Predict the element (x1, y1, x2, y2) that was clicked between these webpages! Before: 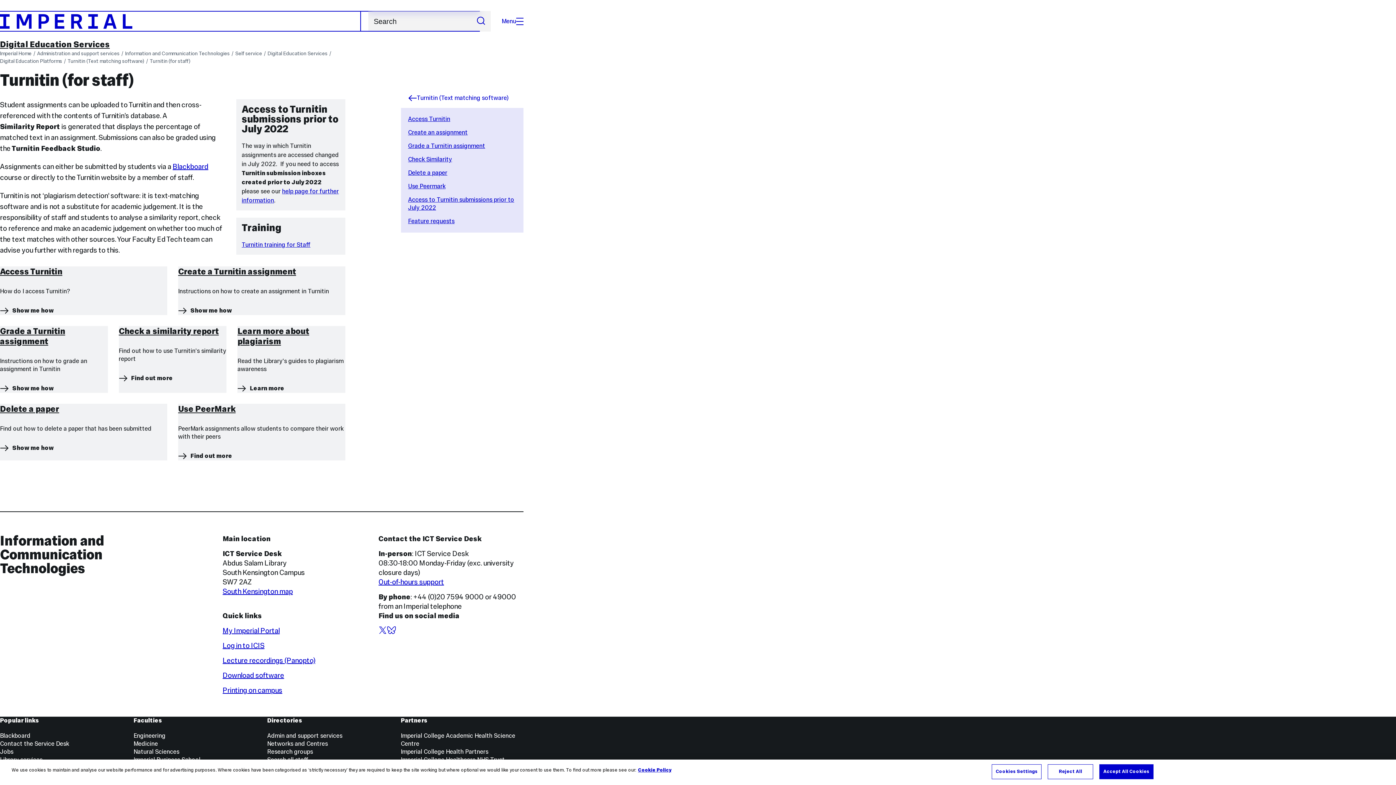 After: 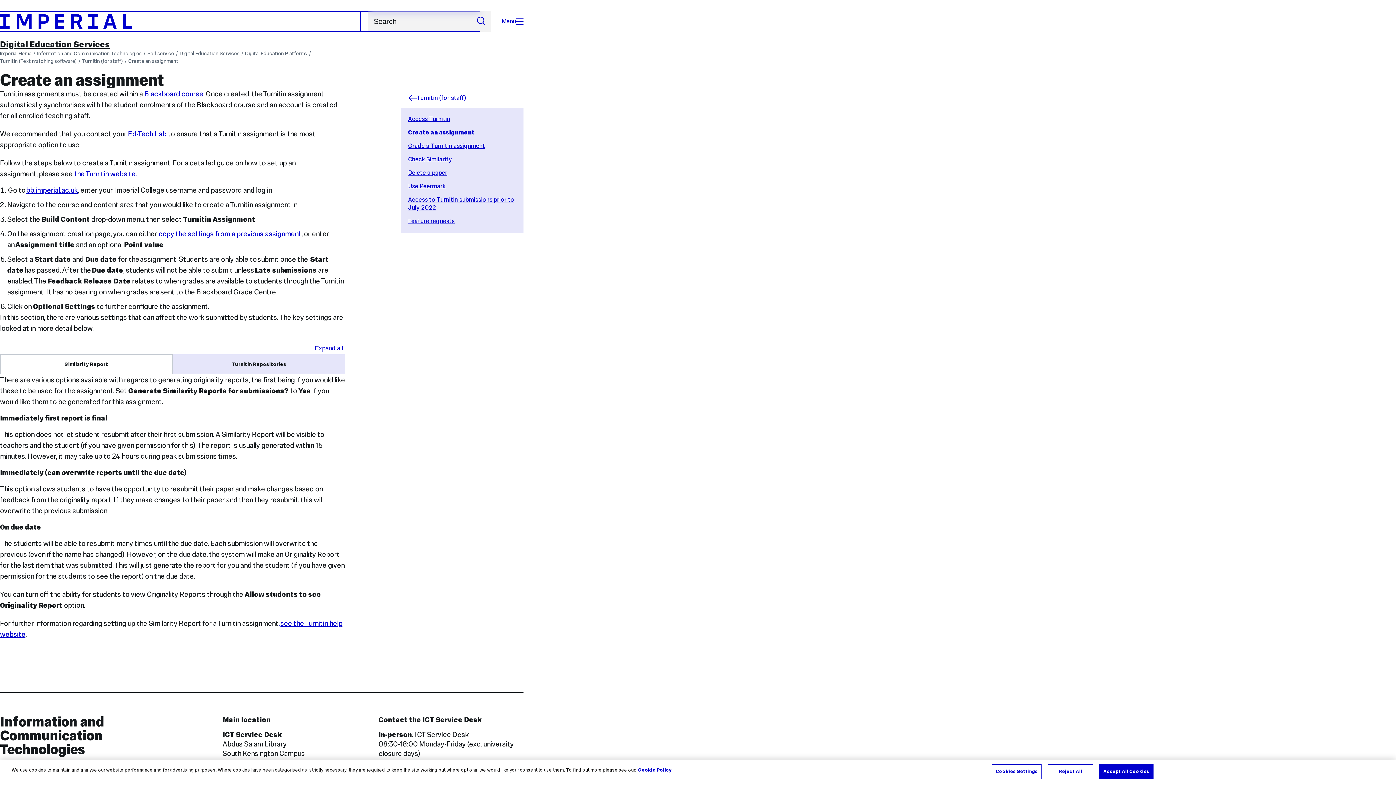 Action: label: Create an assignment bbox: (408, 128, 467, 136)